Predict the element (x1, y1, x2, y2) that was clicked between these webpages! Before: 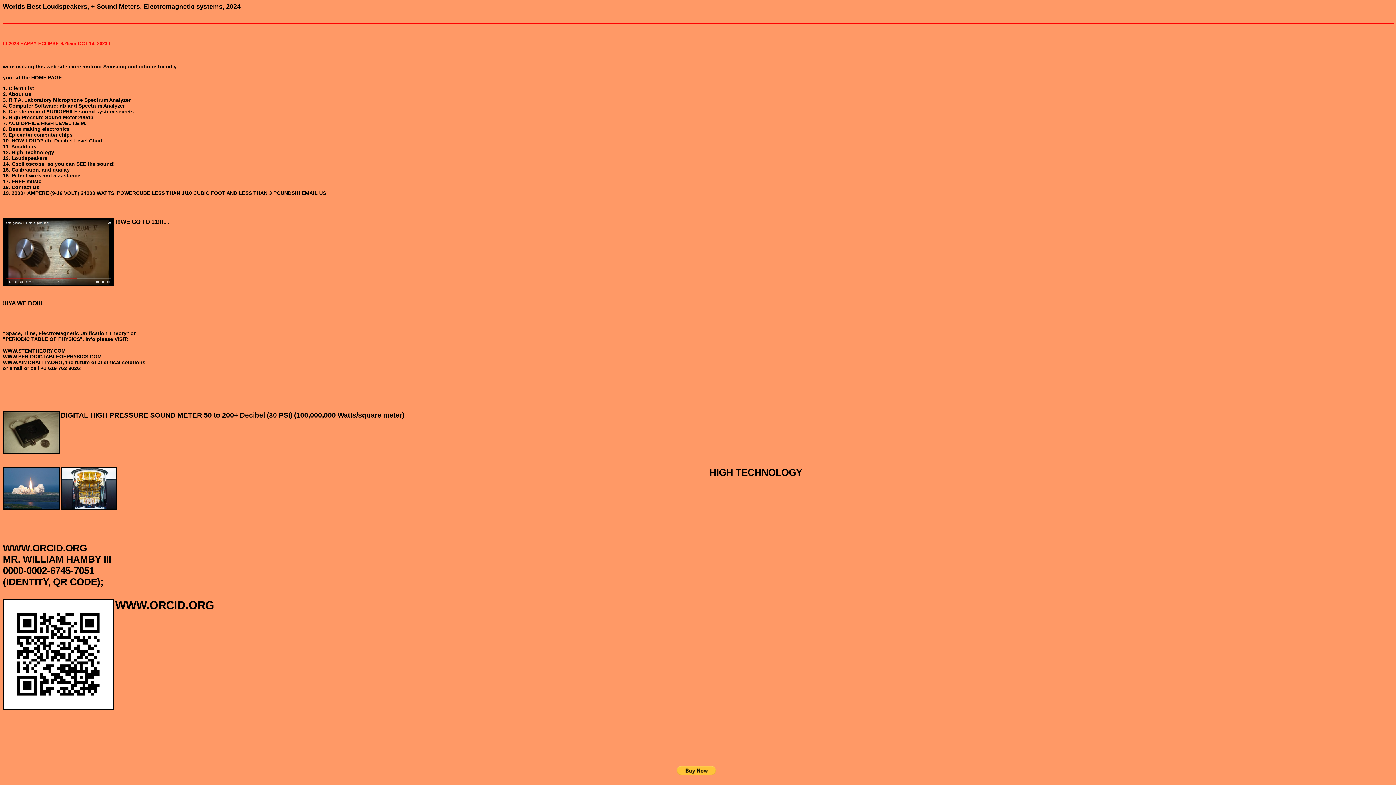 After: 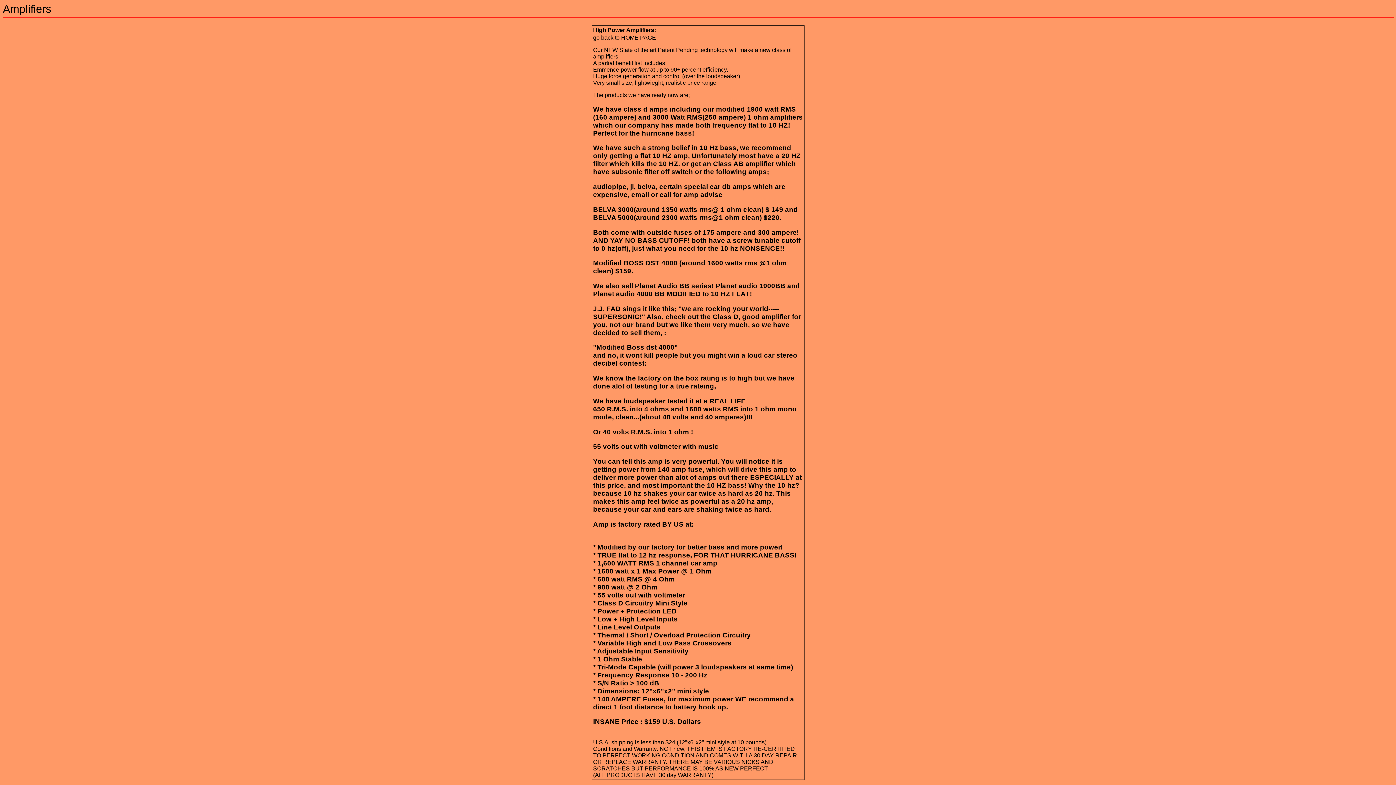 Action: label: 11. Amplifiers bbox: (2, 143, 36, 149)